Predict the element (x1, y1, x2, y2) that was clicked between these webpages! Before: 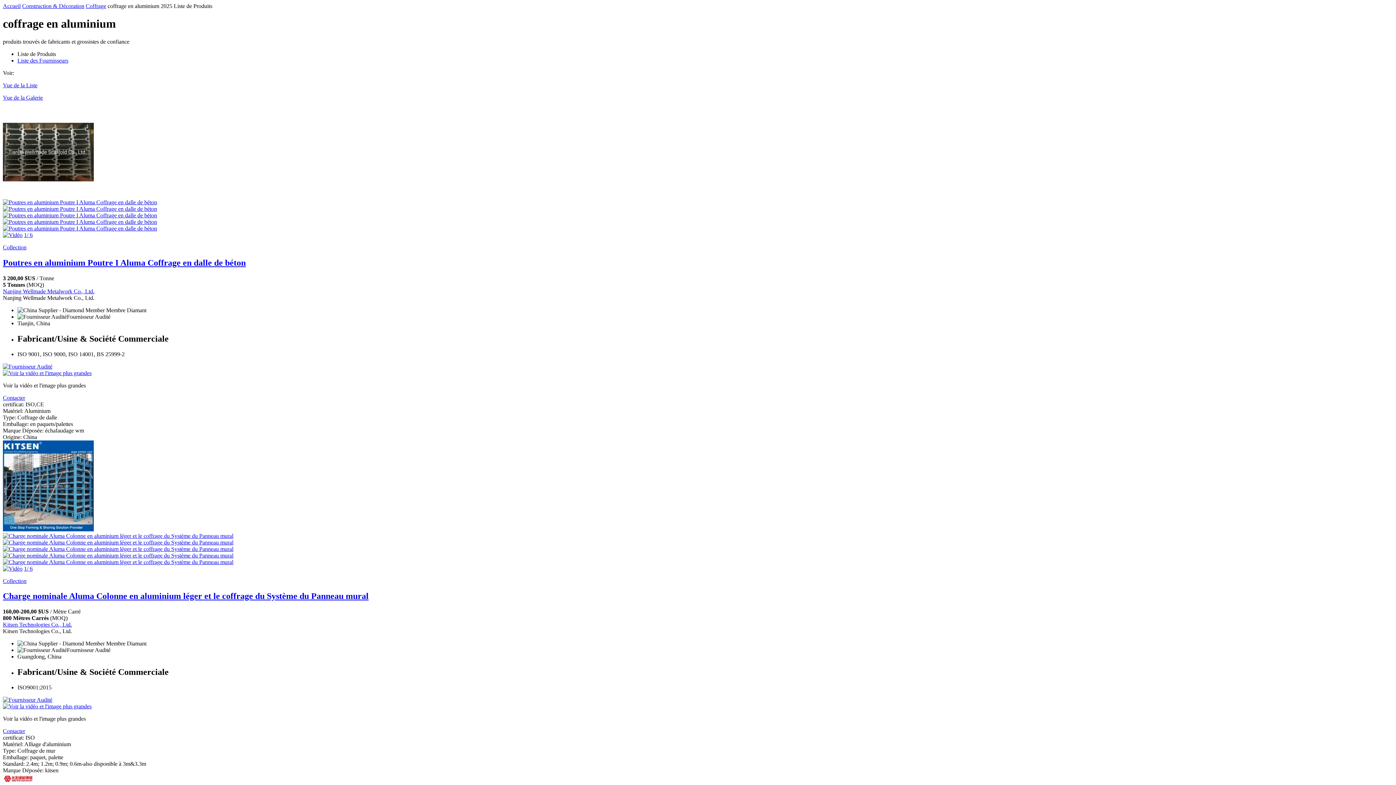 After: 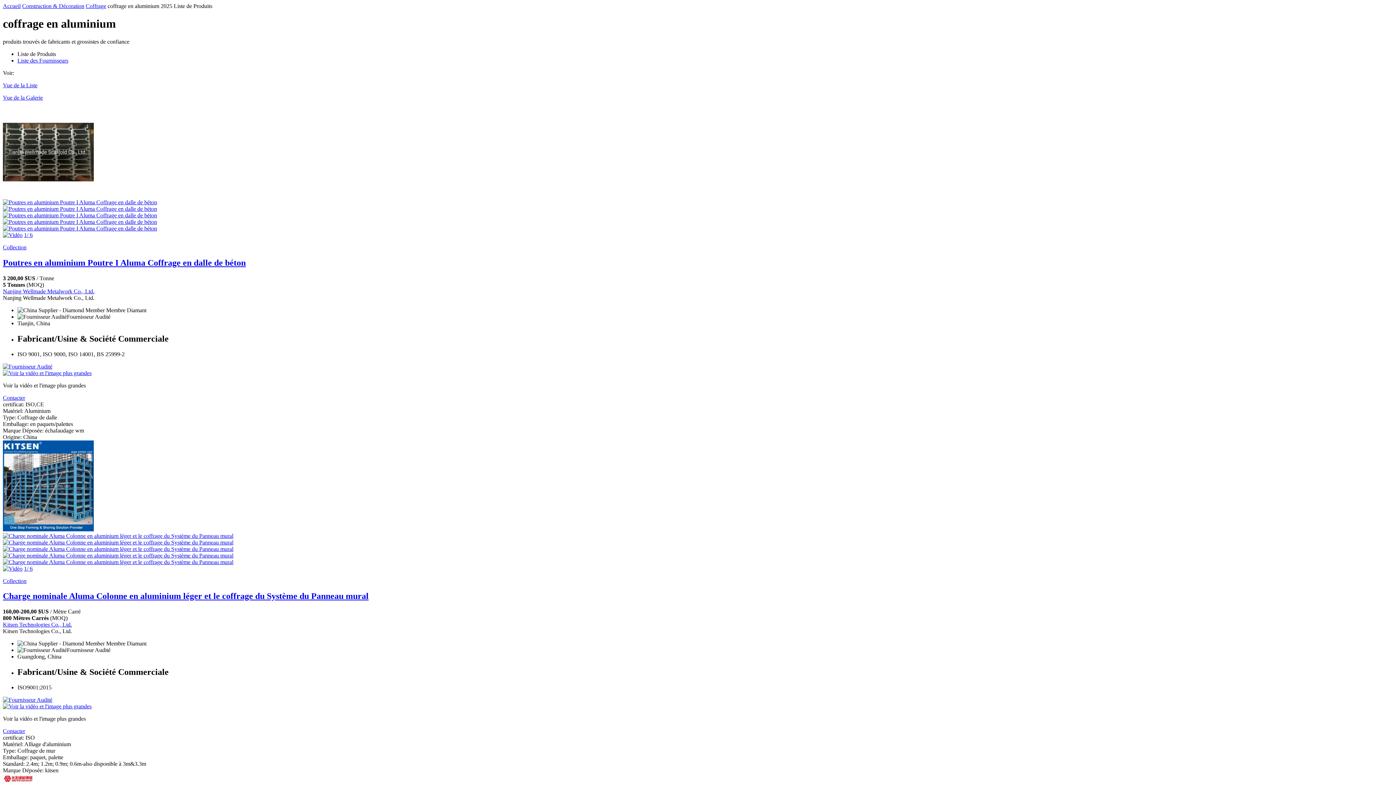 Action: bbox: (2, 218, 1393, 225)